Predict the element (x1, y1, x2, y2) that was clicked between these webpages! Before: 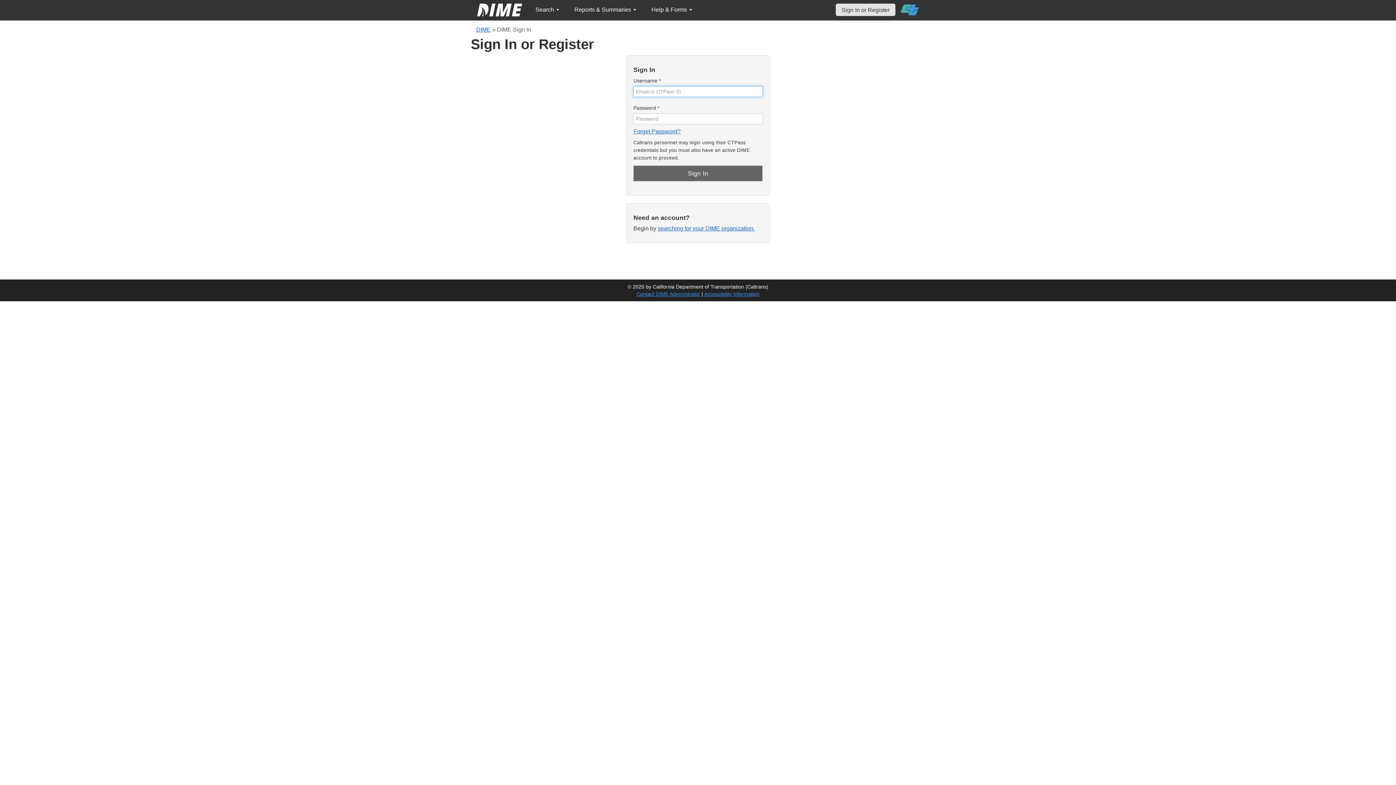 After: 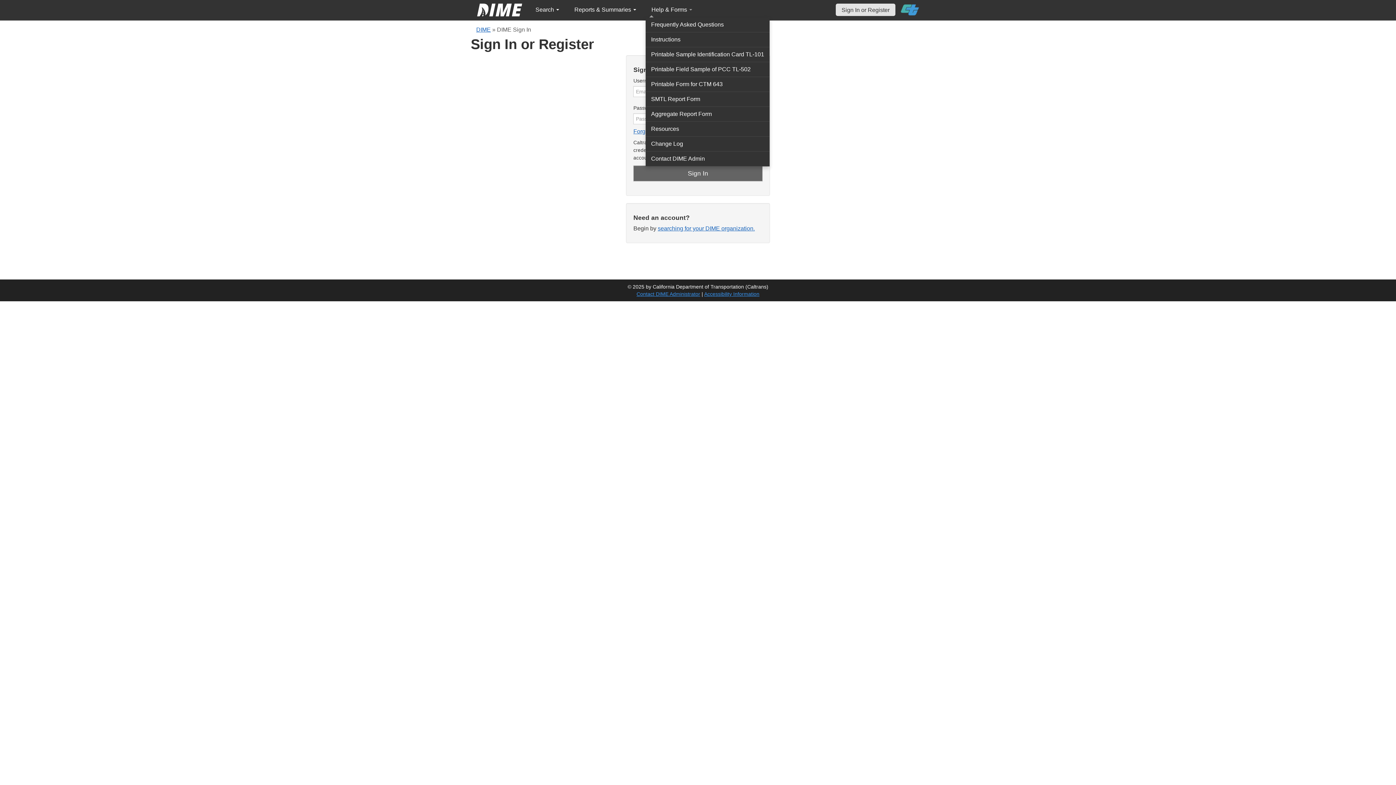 Action: bbox: (645, 2, 698, 17) label: Help & Forms 